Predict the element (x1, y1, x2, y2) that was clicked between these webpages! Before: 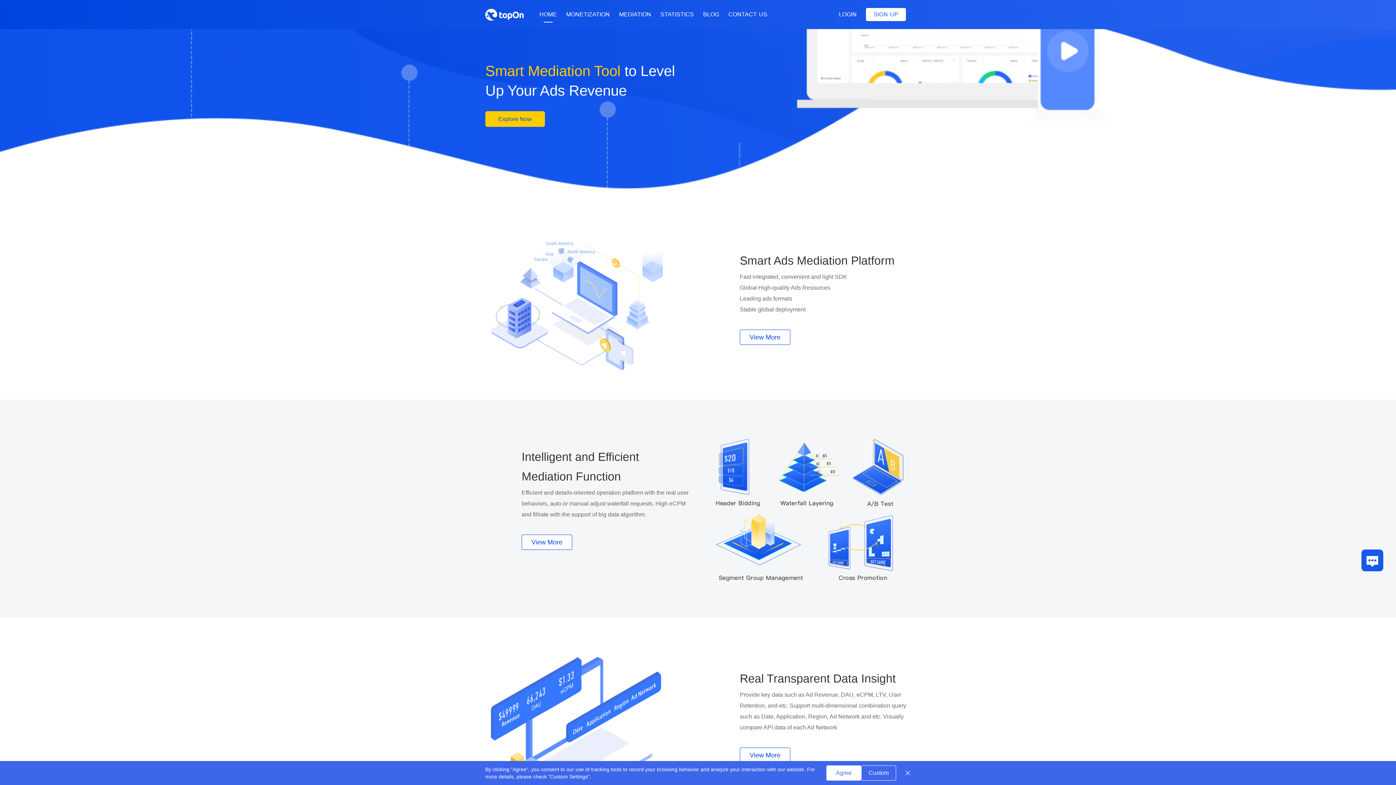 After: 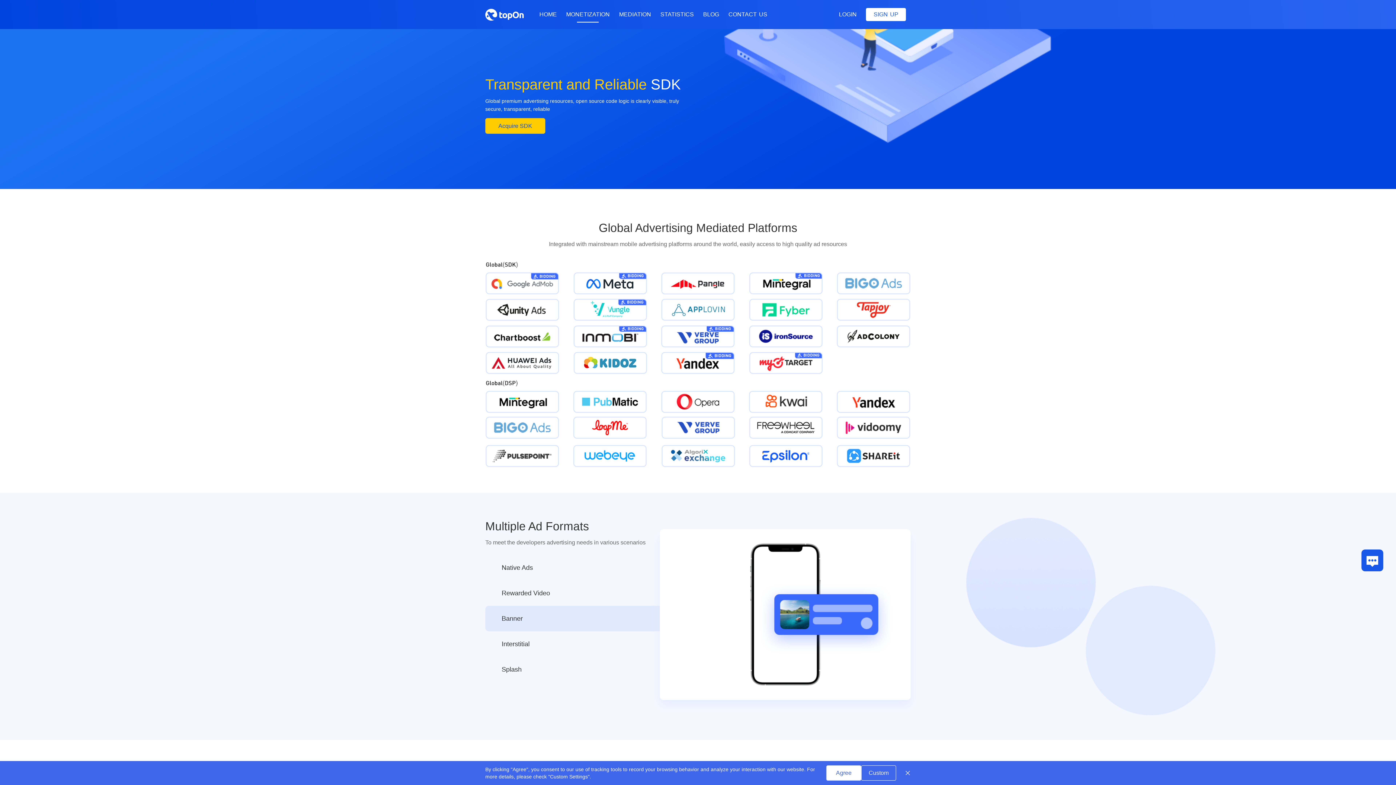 Action: label: View More bbox: (740, 329, 790, 345)